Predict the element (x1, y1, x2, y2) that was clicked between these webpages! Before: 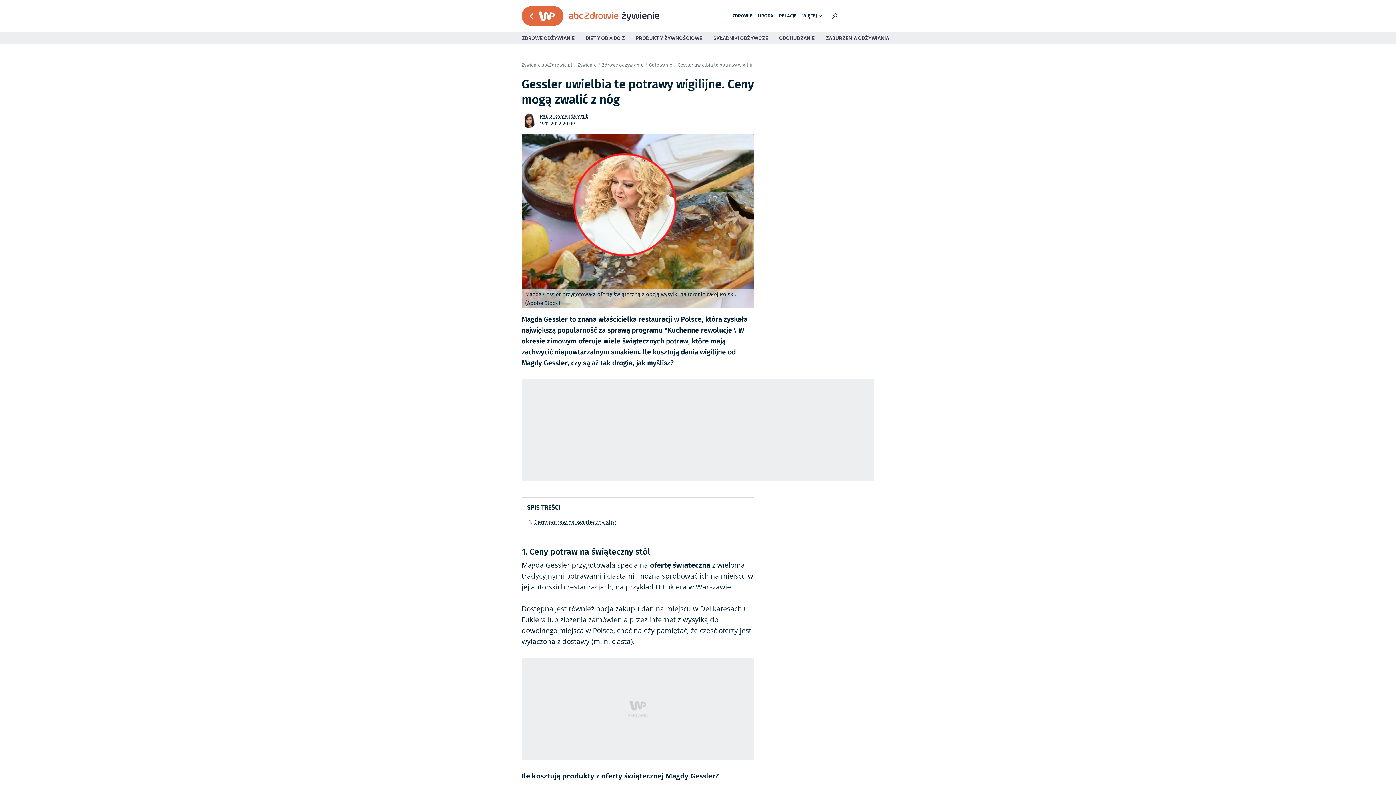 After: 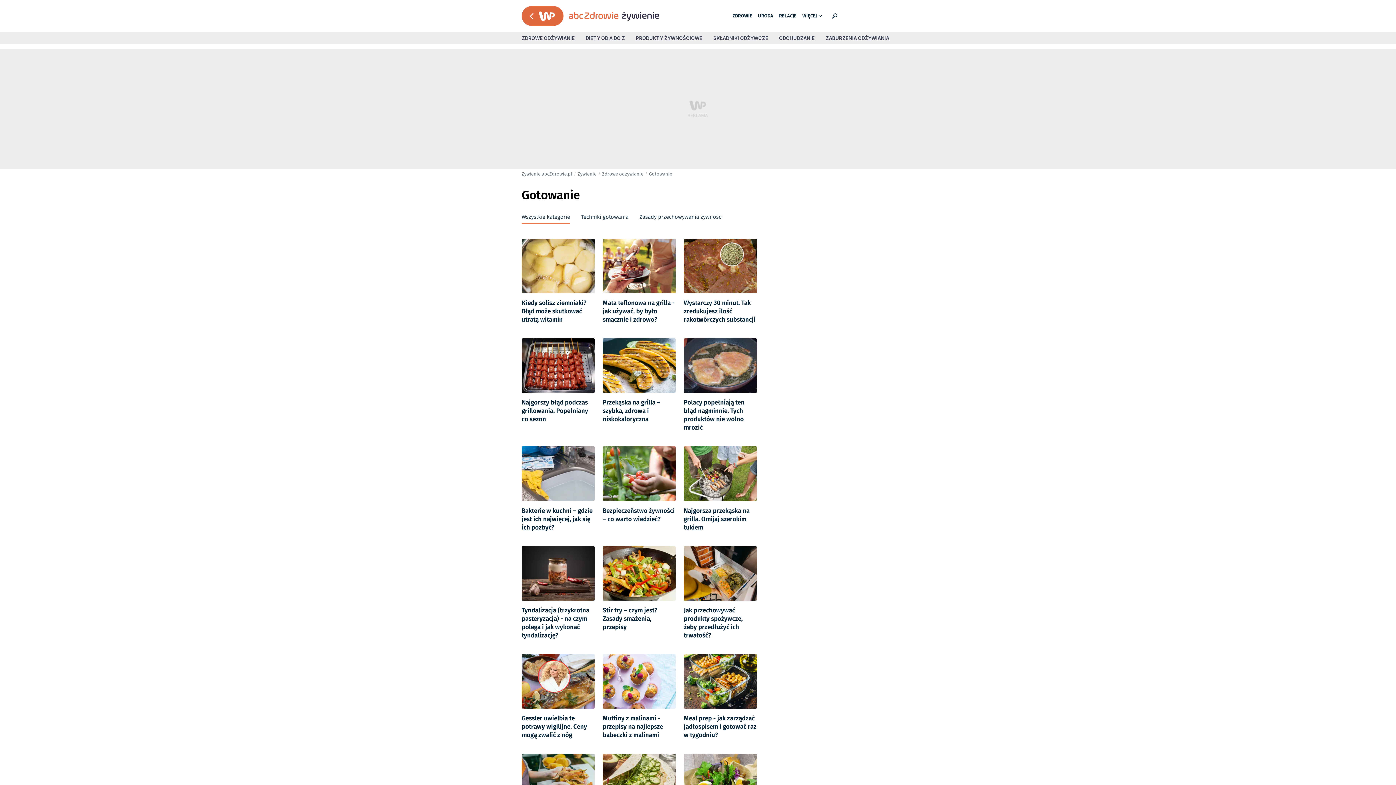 Action: bbox: (649, 59, 672, 70) label: Gotowanie